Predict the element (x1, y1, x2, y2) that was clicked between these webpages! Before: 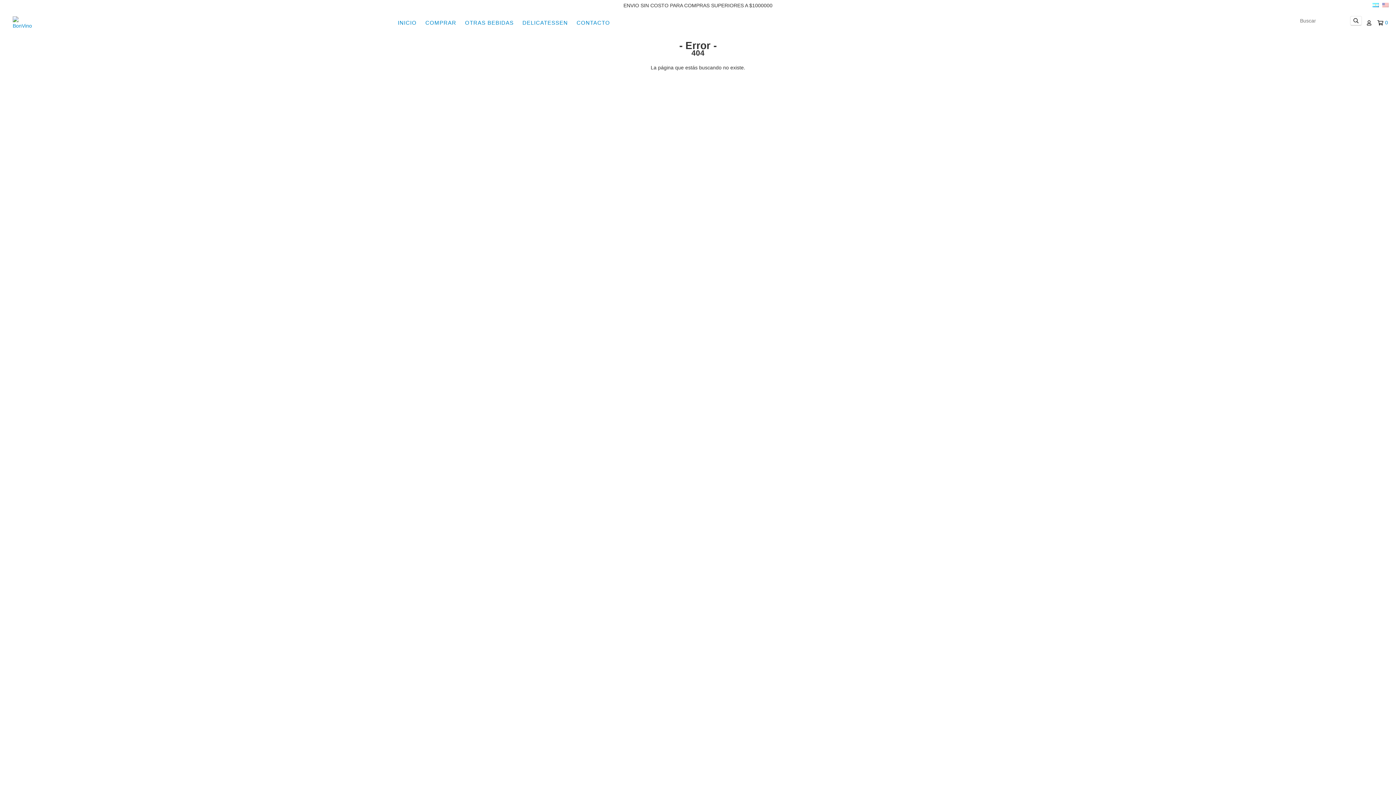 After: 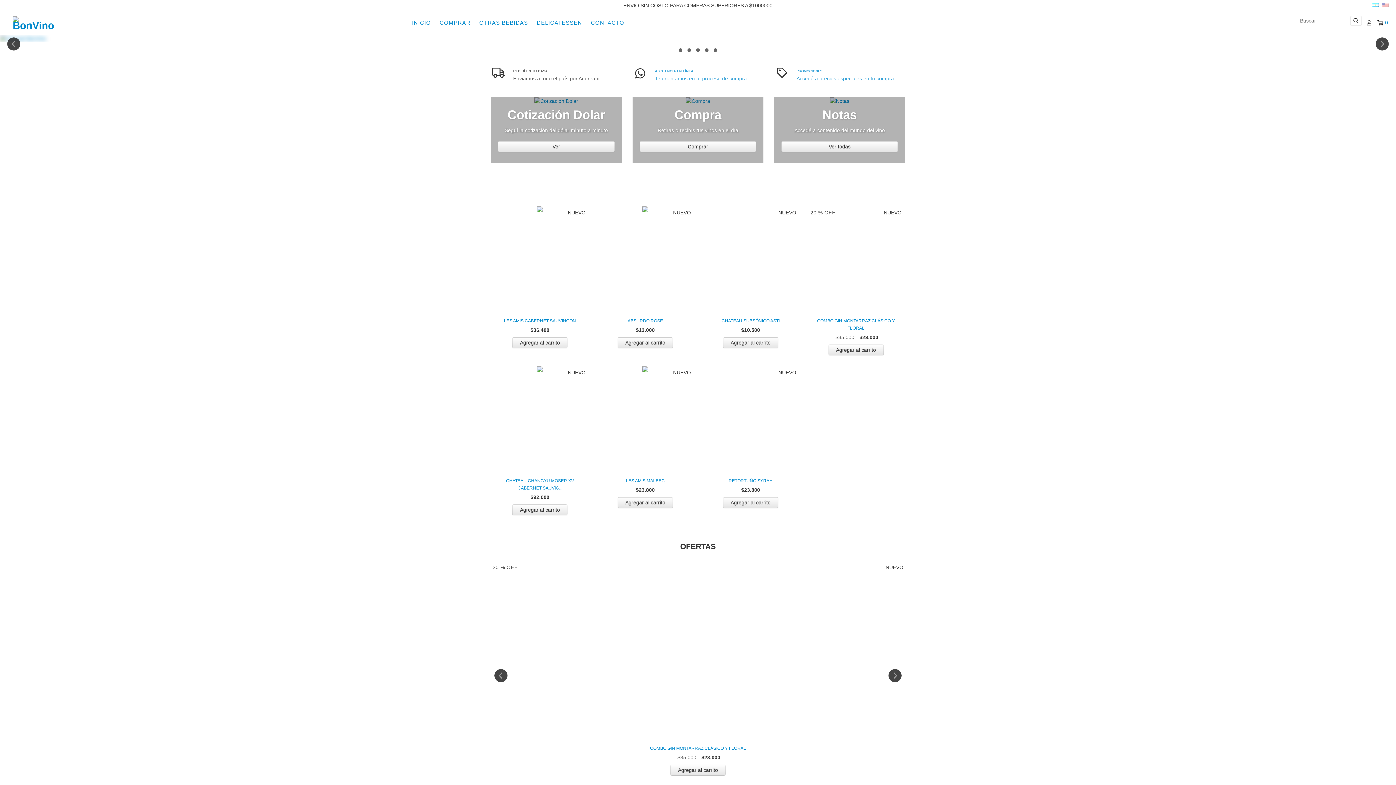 Action: label: INICIO bbox: (394, 15, 420, 30)